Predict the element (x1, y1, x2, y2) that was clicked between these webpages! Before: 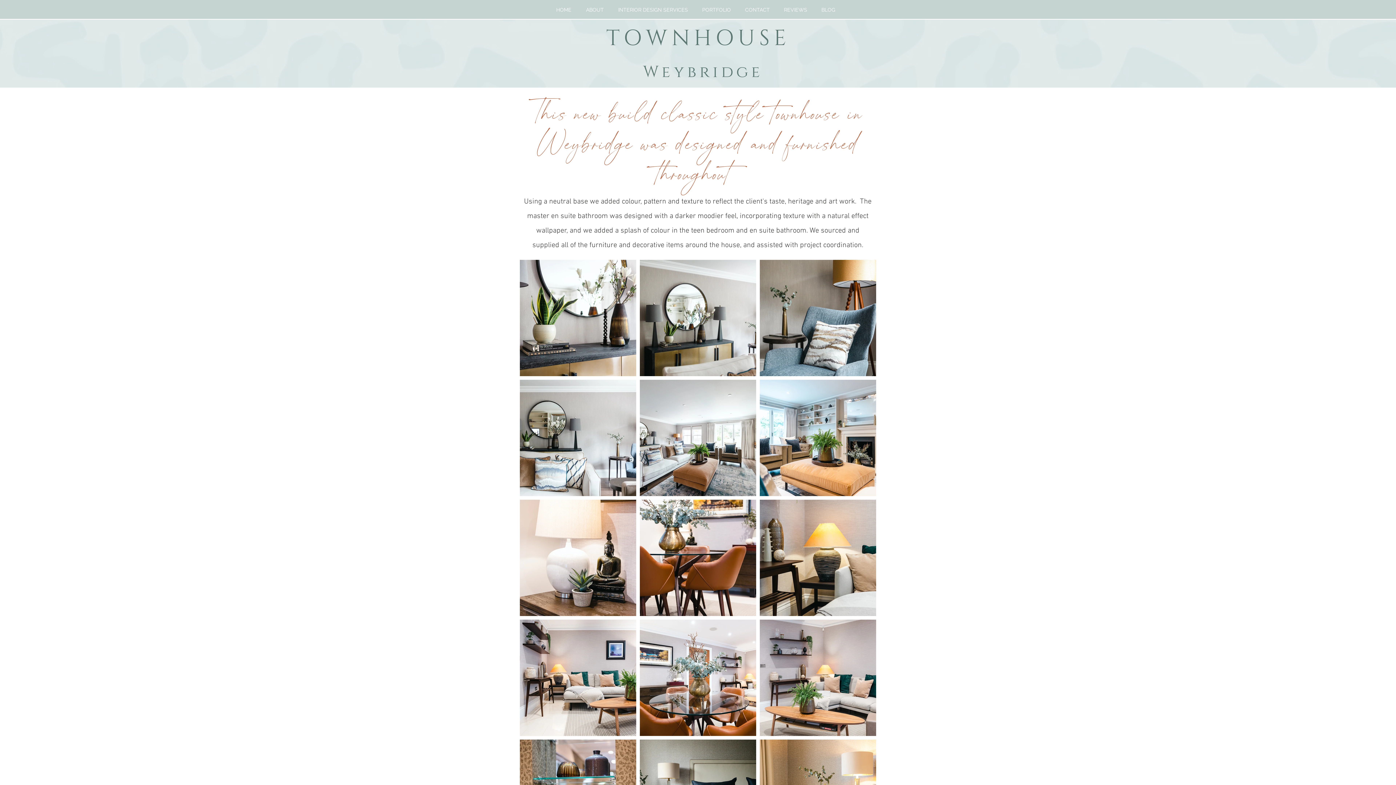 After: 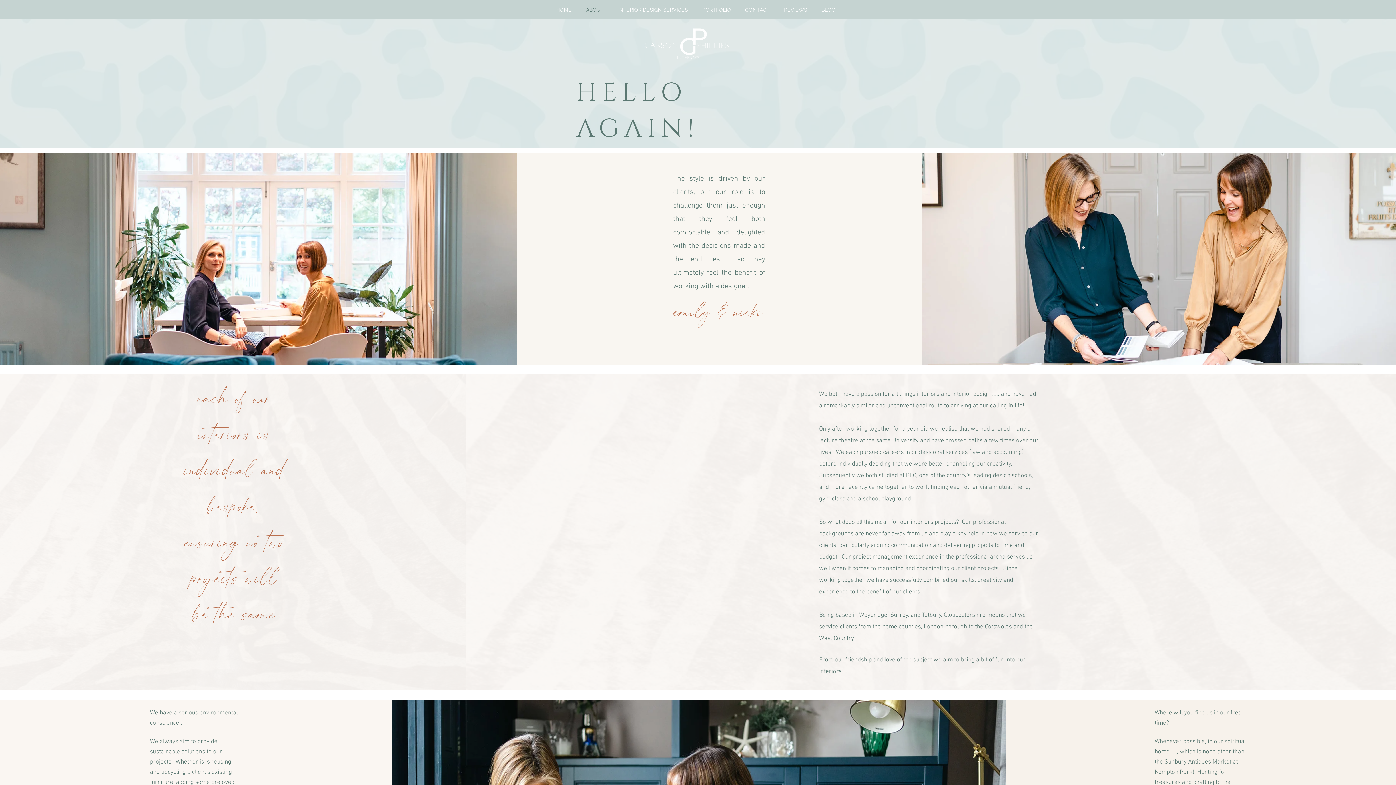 Action: label: ABOUT bbox: (578, 0, 611, 18)